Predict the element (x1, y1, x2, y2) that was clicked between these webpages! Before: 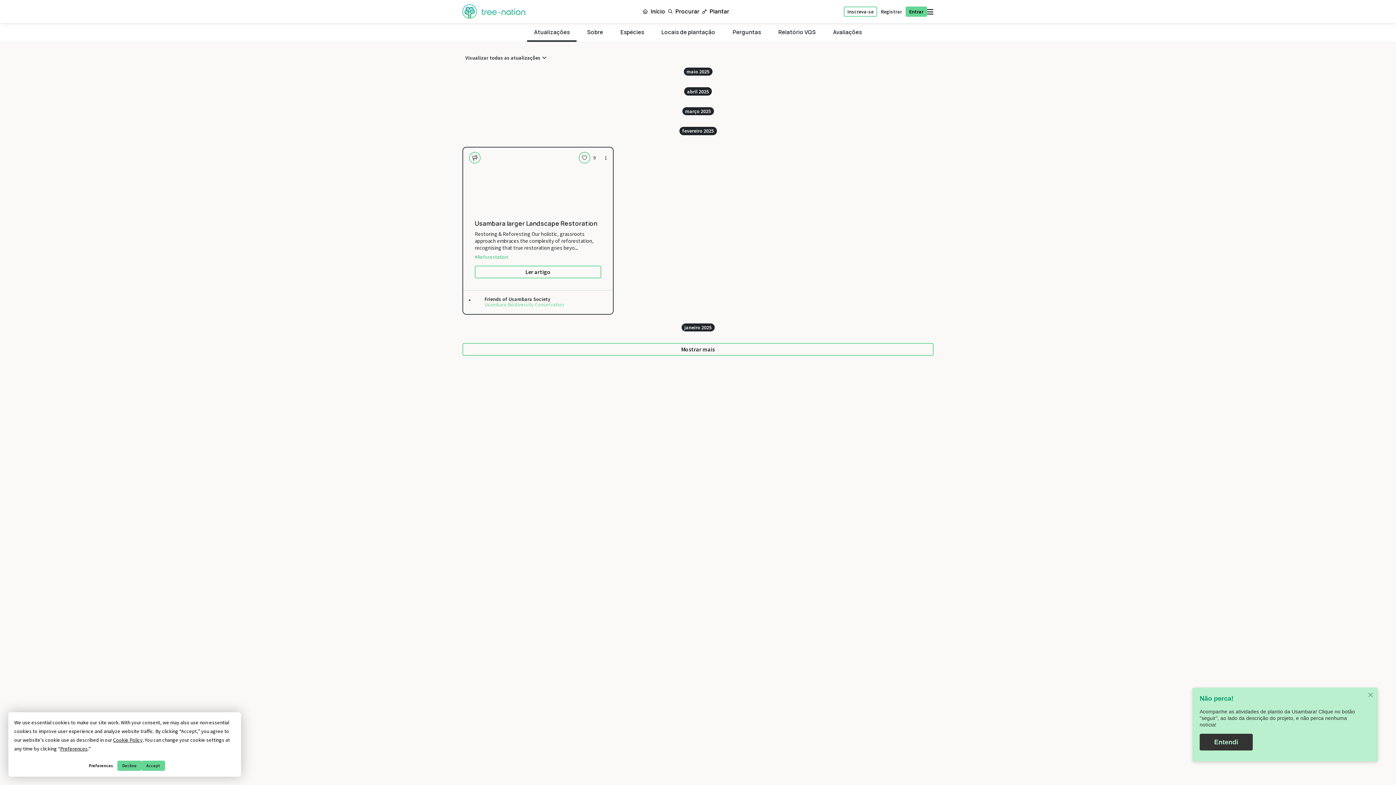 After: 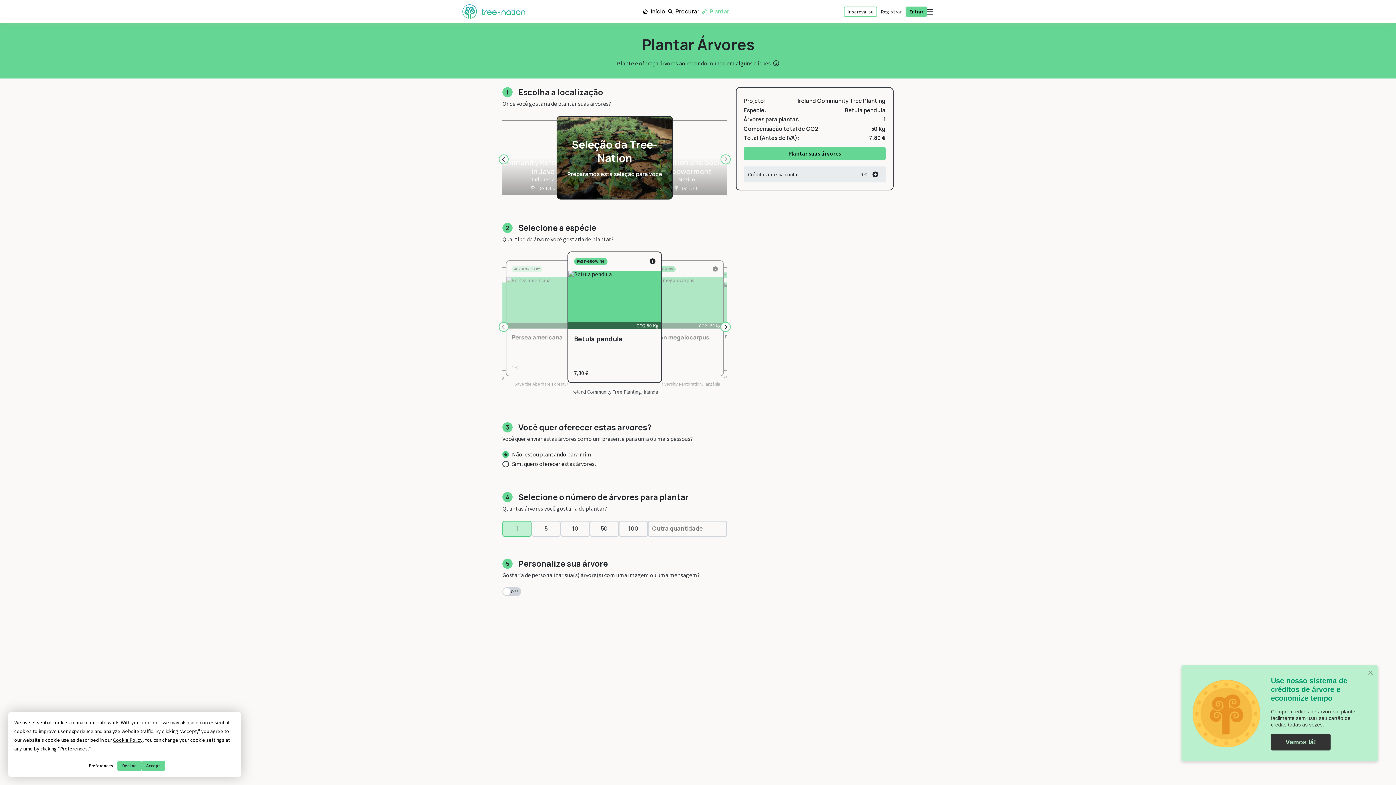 Action: bbox: (699, 8, 729, 14) label: Plantar